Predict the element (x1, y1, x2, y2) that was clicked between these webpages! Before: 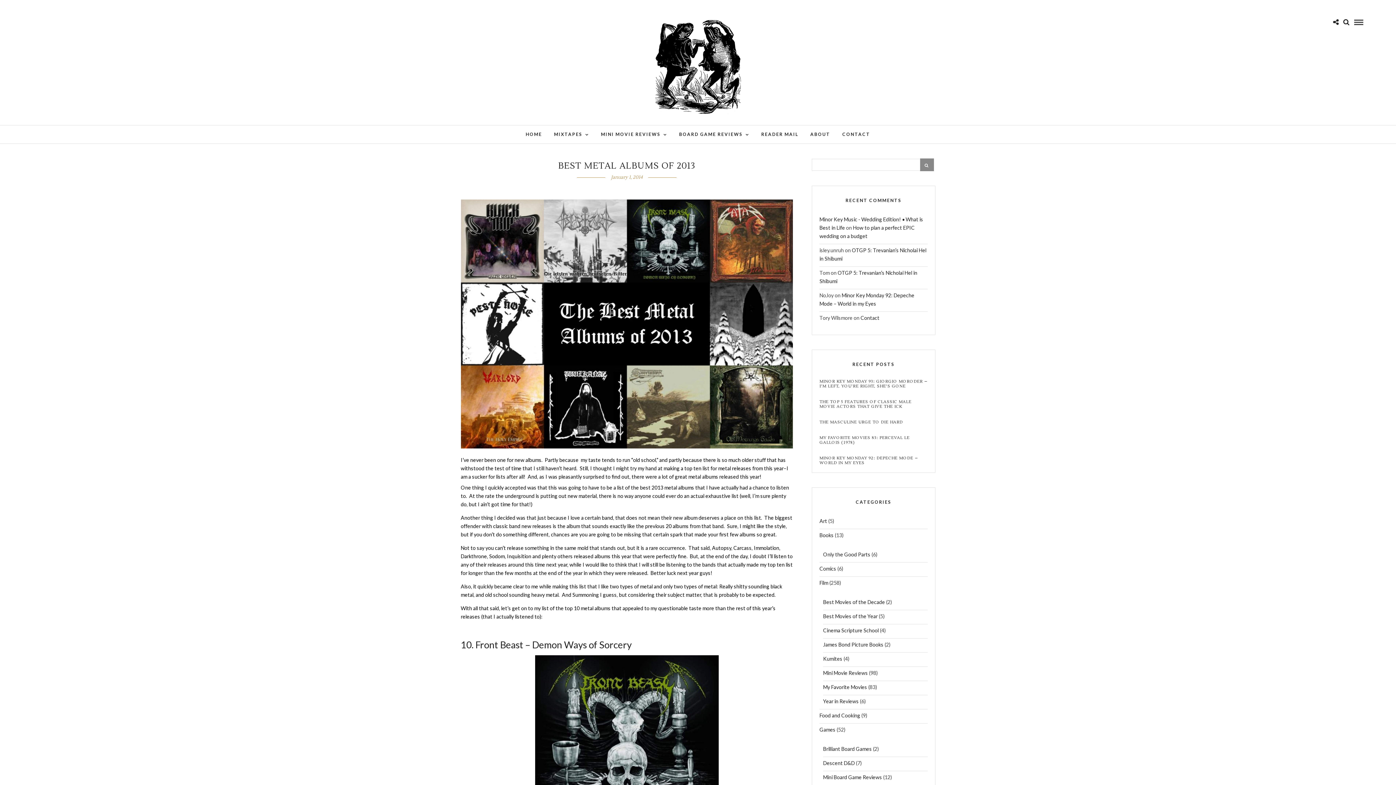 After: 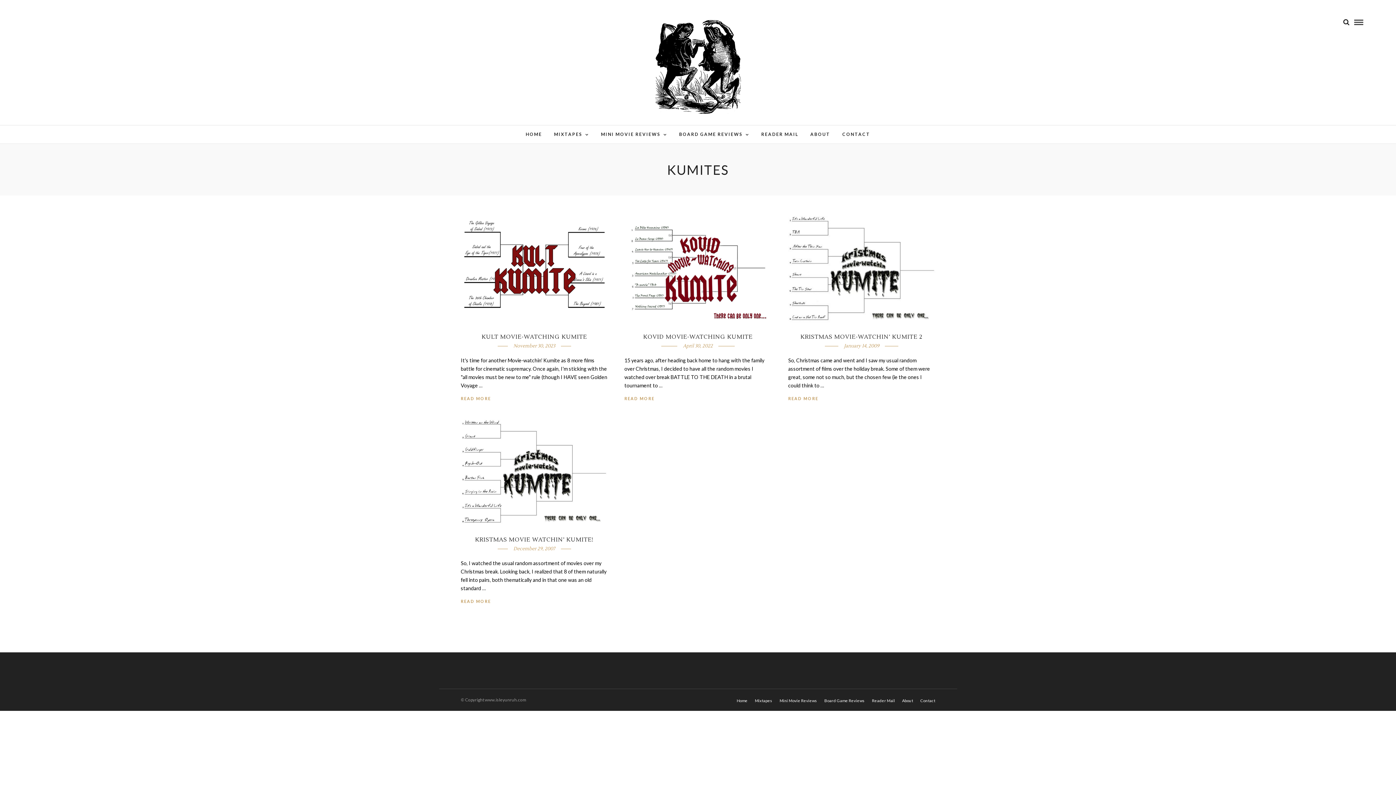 Action: label: Kumites bbox: (823, 654, 842, 666)